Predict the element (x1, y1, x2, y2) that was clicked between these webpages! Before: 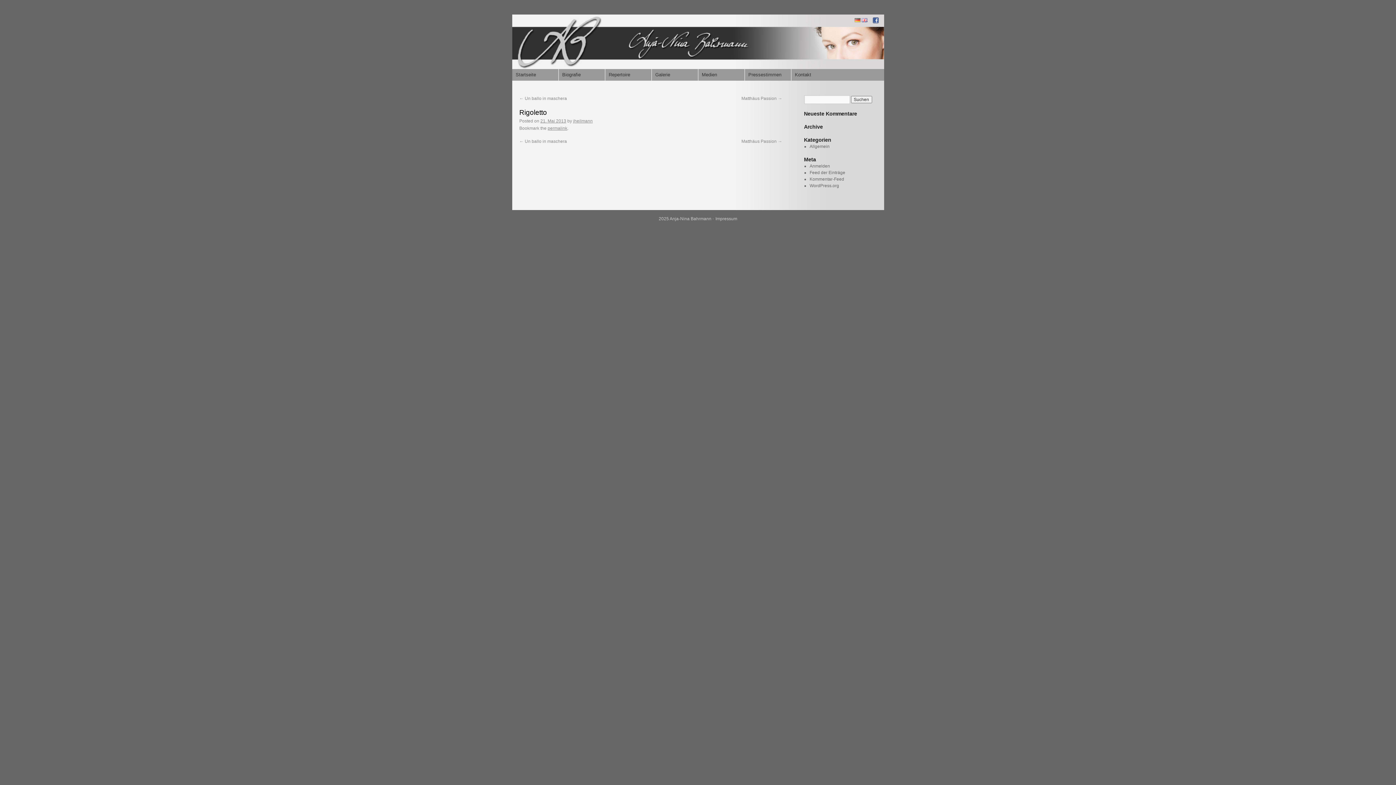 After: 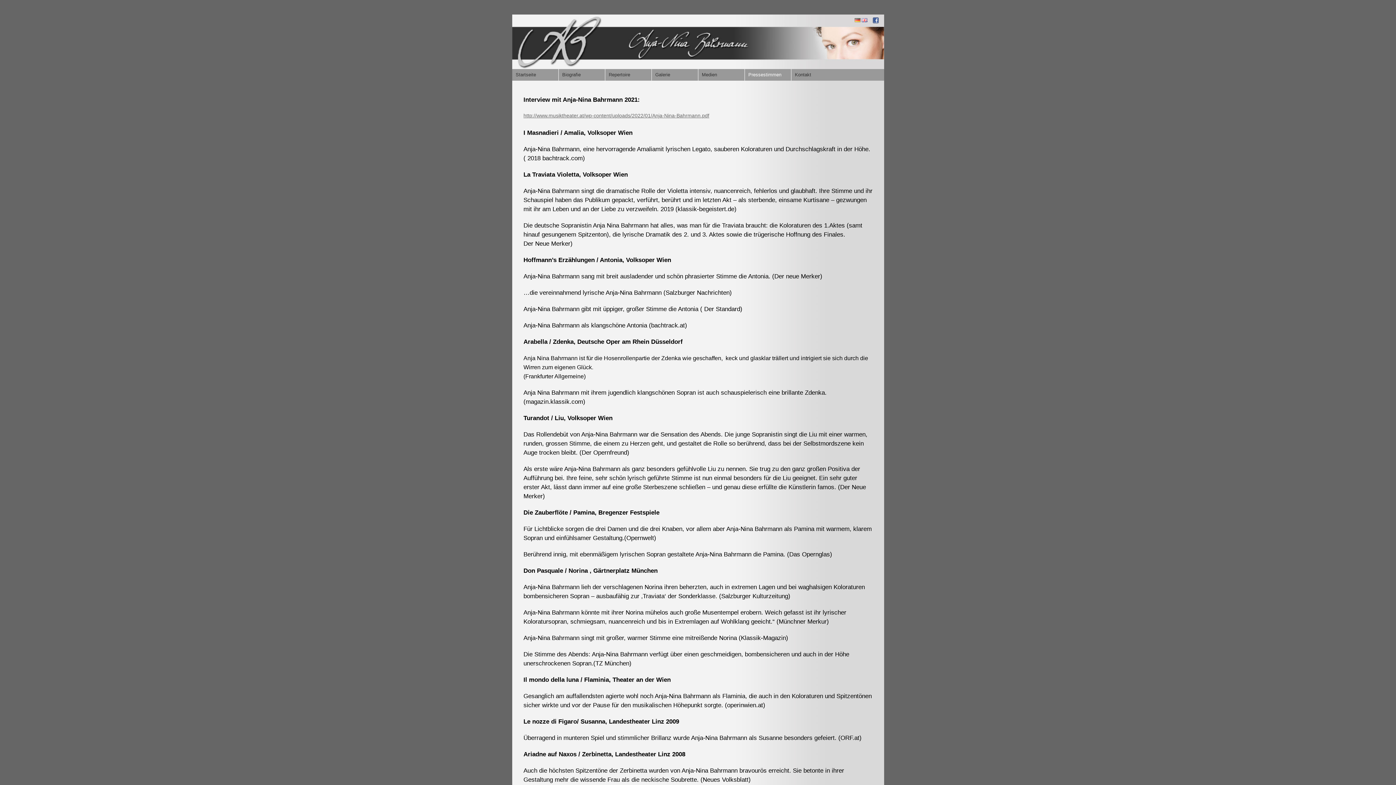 Action: bbox: (744, 69, 791, 80) label: Pressestimmen